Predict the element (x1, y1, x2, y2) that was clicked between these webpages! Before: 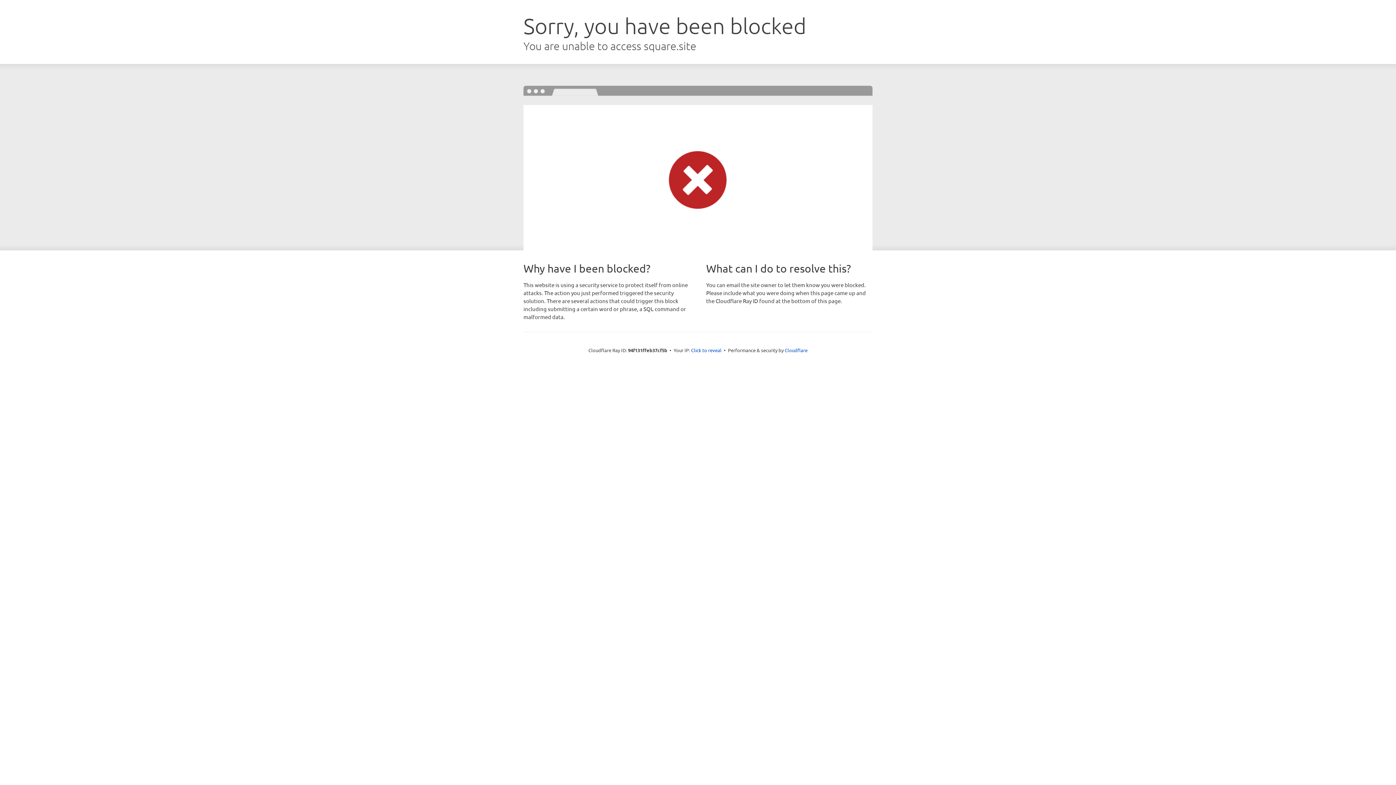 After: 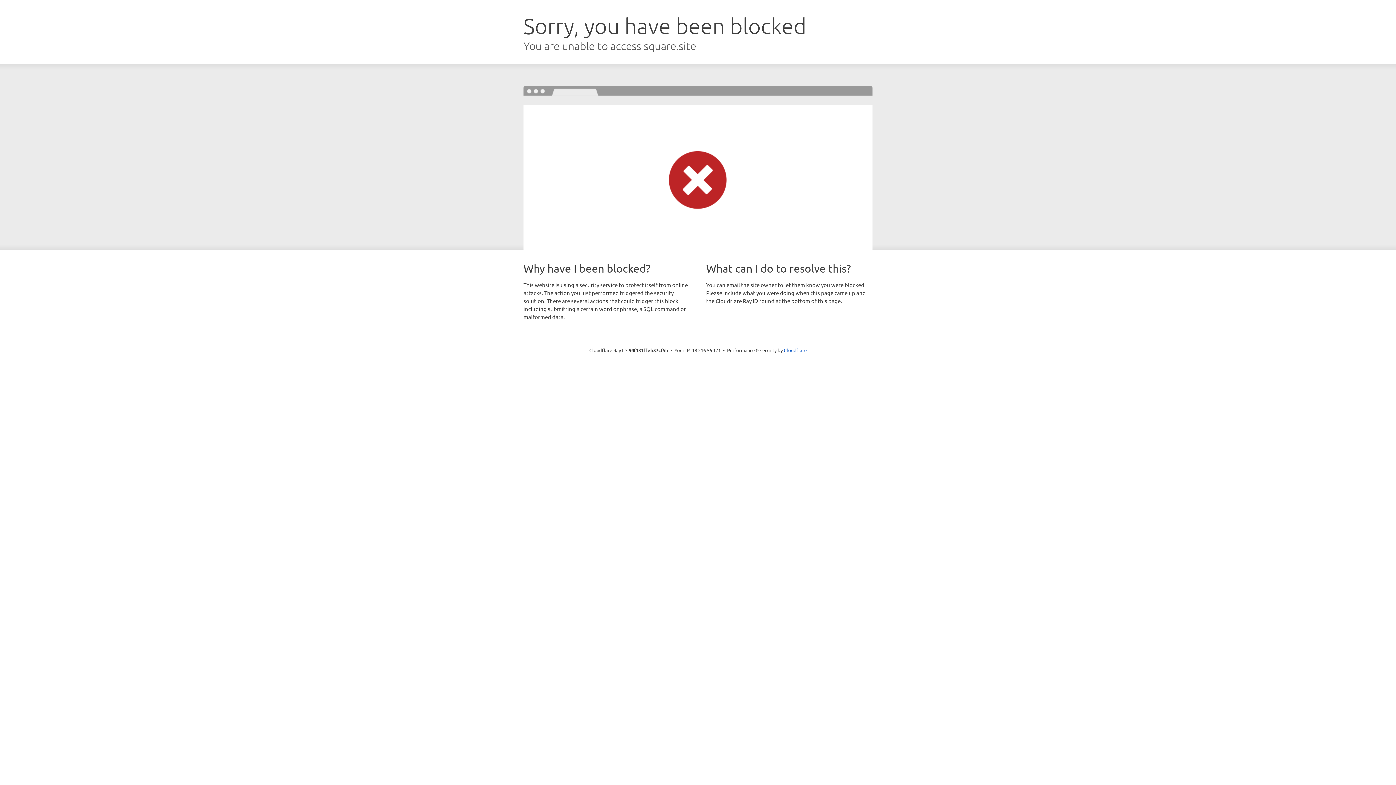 Action: label: Click to reveal bbox: (691, 346, 721, 353)